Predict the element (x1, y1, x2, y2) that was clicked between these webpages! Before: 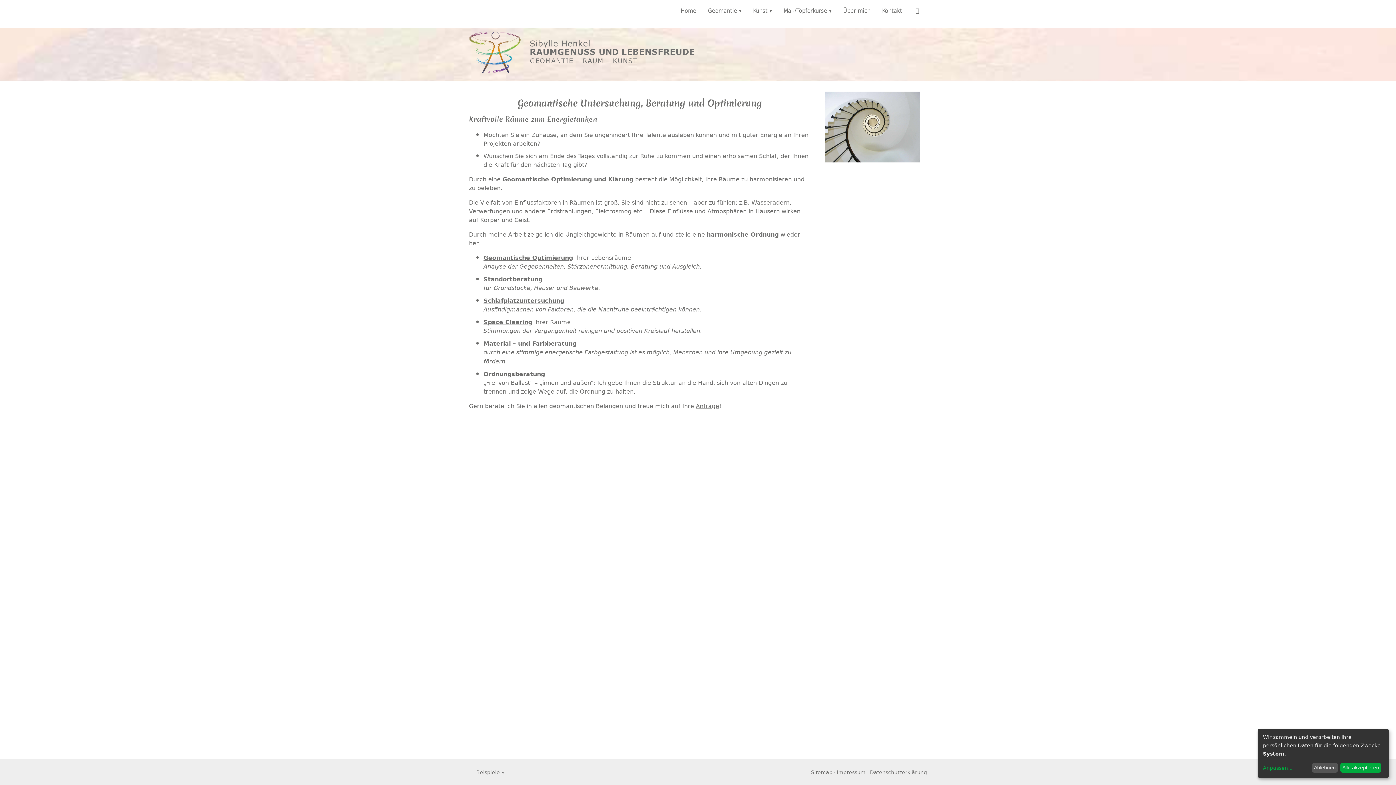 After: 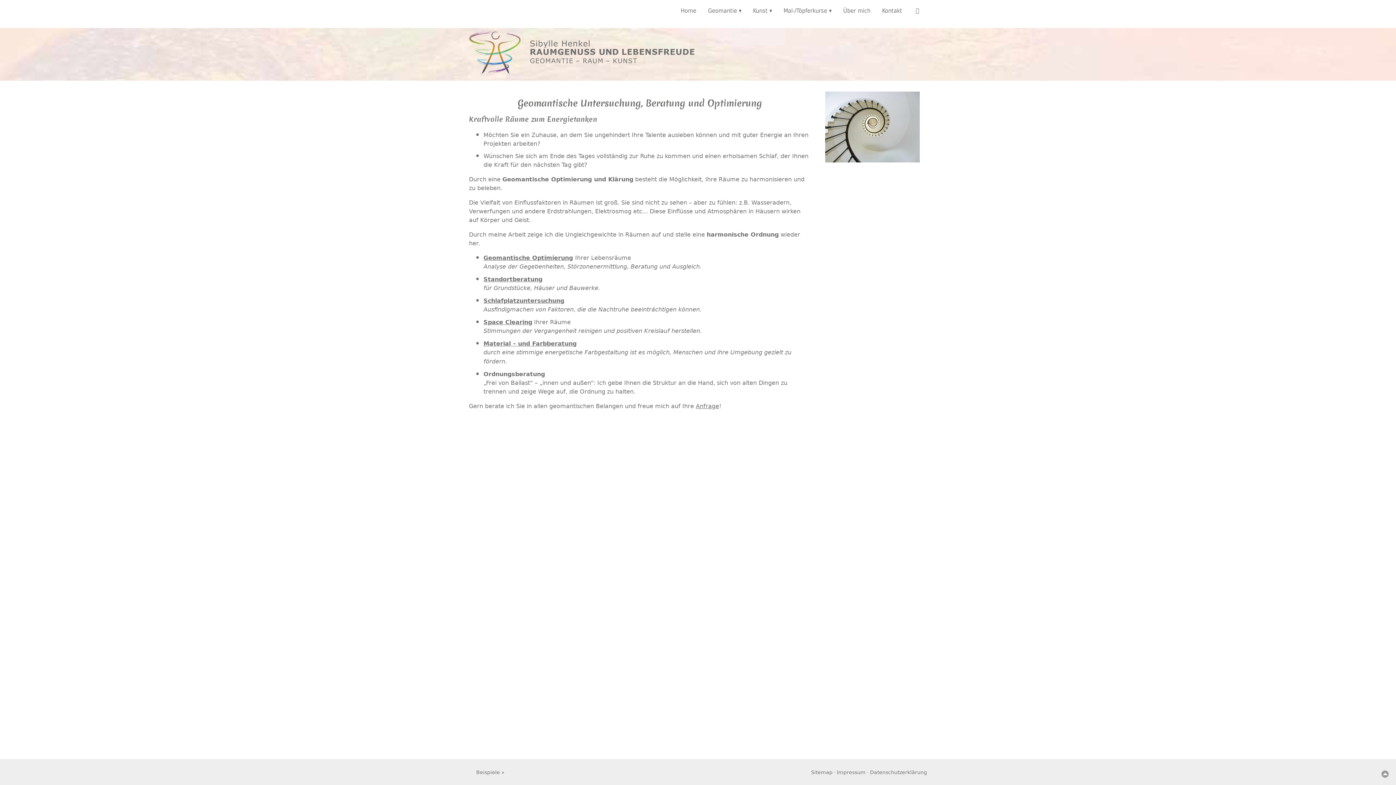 Action: label: Ablehnen bbox: (1312, 763, 1338, 773)